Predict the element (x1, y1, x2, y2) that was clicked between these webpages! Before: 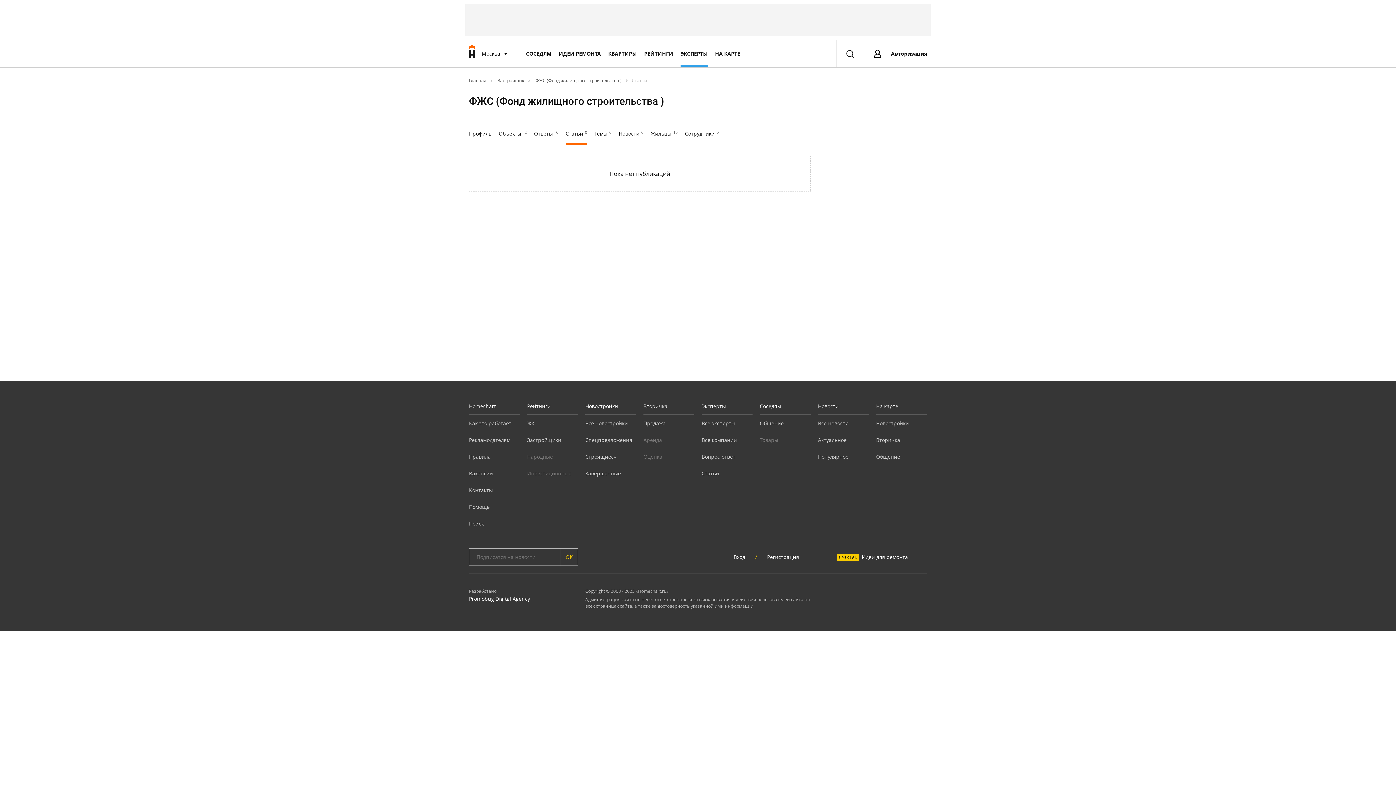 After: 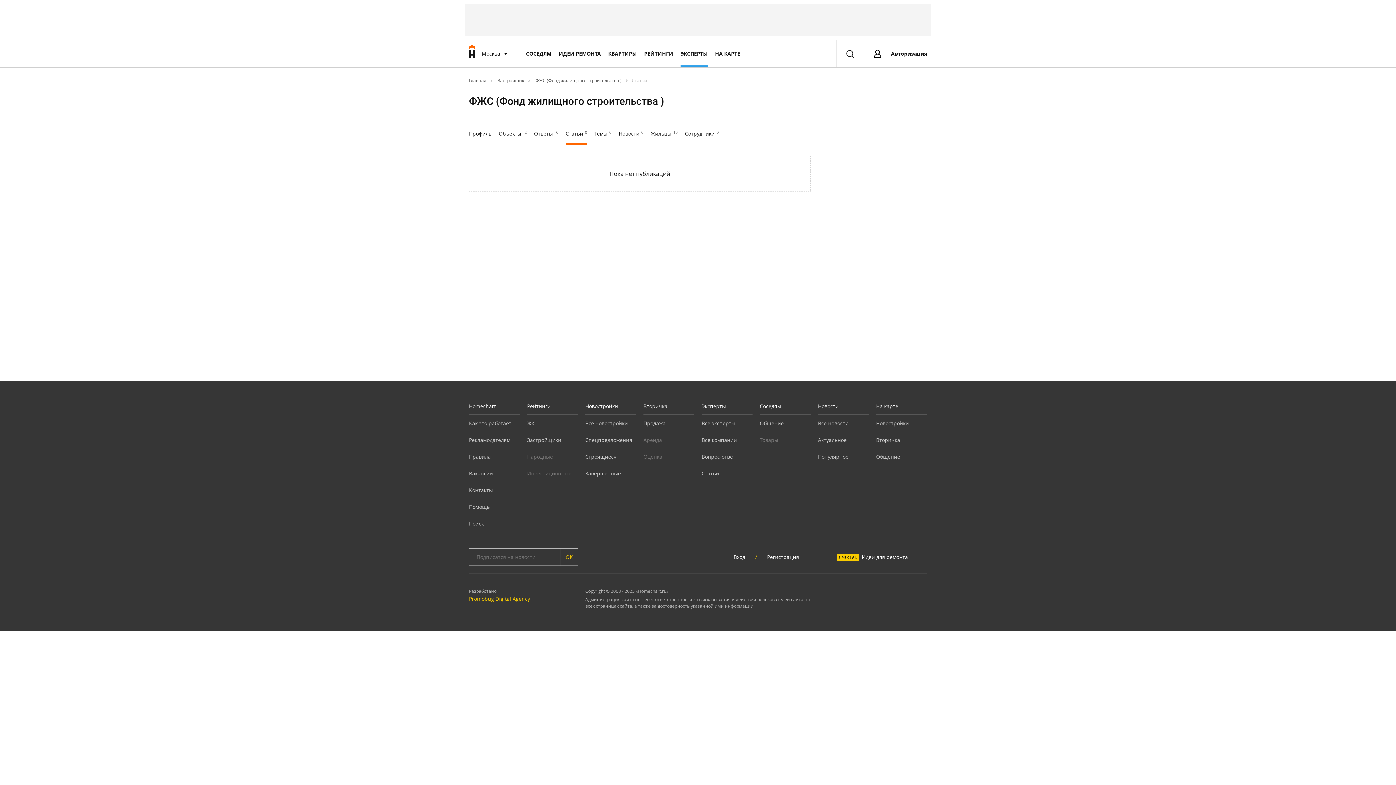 Action: bbox: (469, 595, 530, 602) label: Promobug Digital Agency